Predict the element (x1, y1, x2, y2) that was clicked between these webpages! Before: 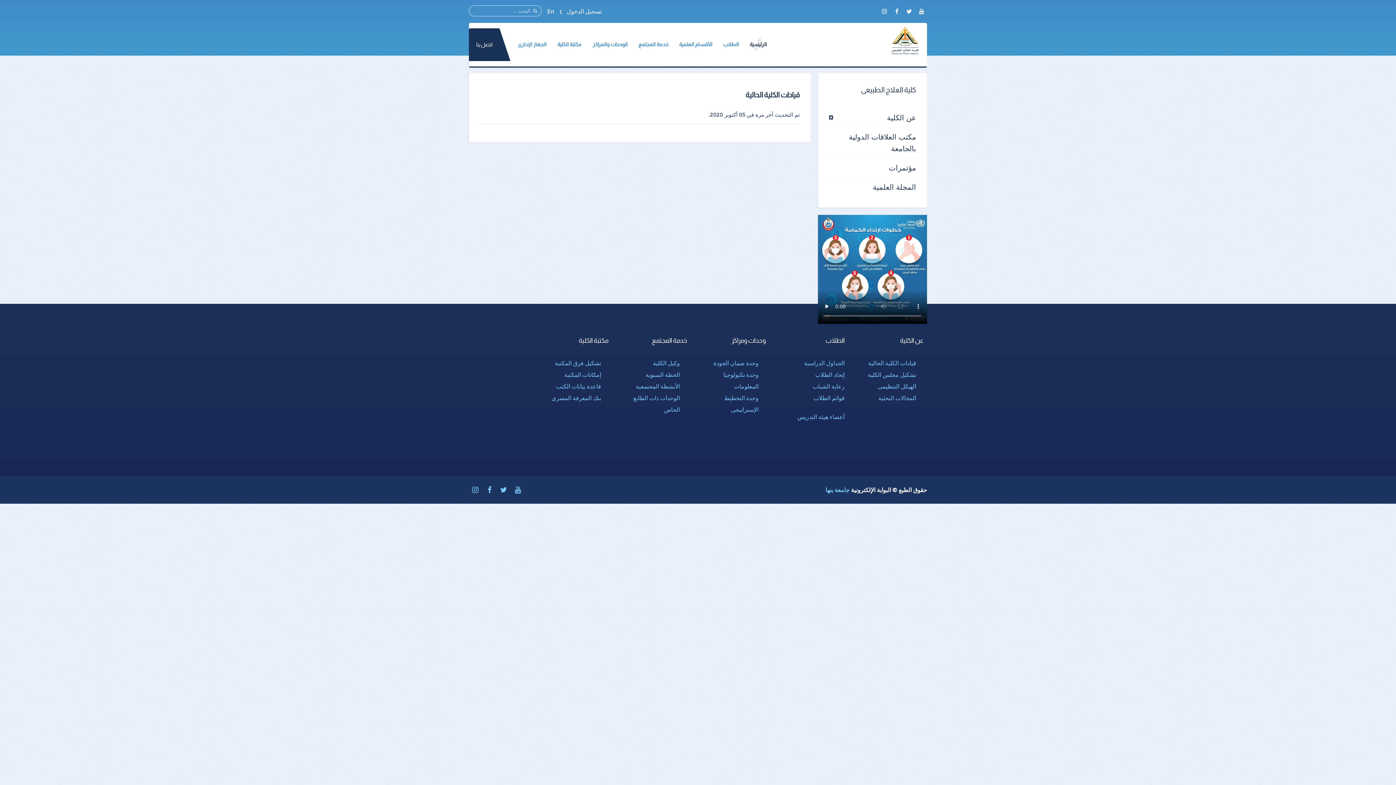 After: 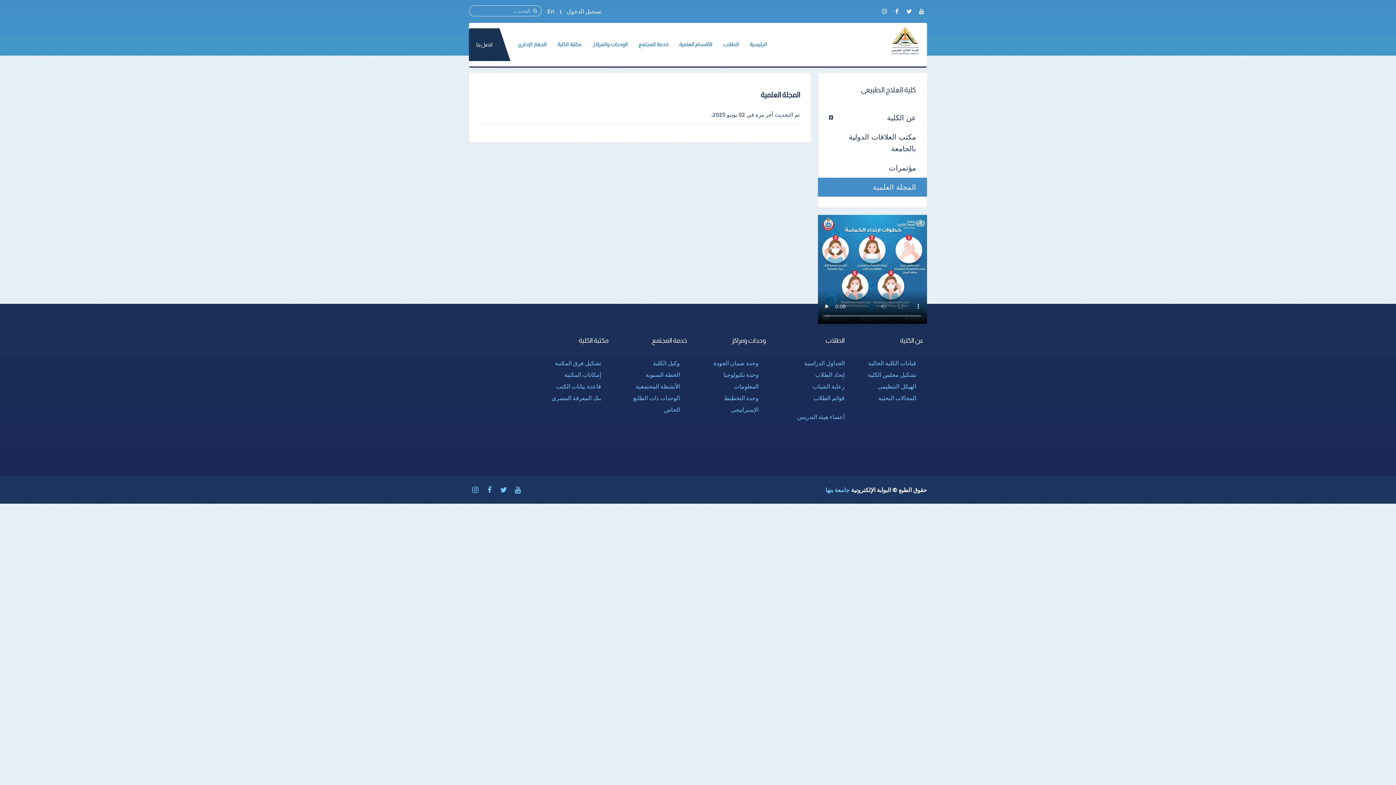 Action: label: المجلة العلمية bbox: (818, 177, 927, 196)